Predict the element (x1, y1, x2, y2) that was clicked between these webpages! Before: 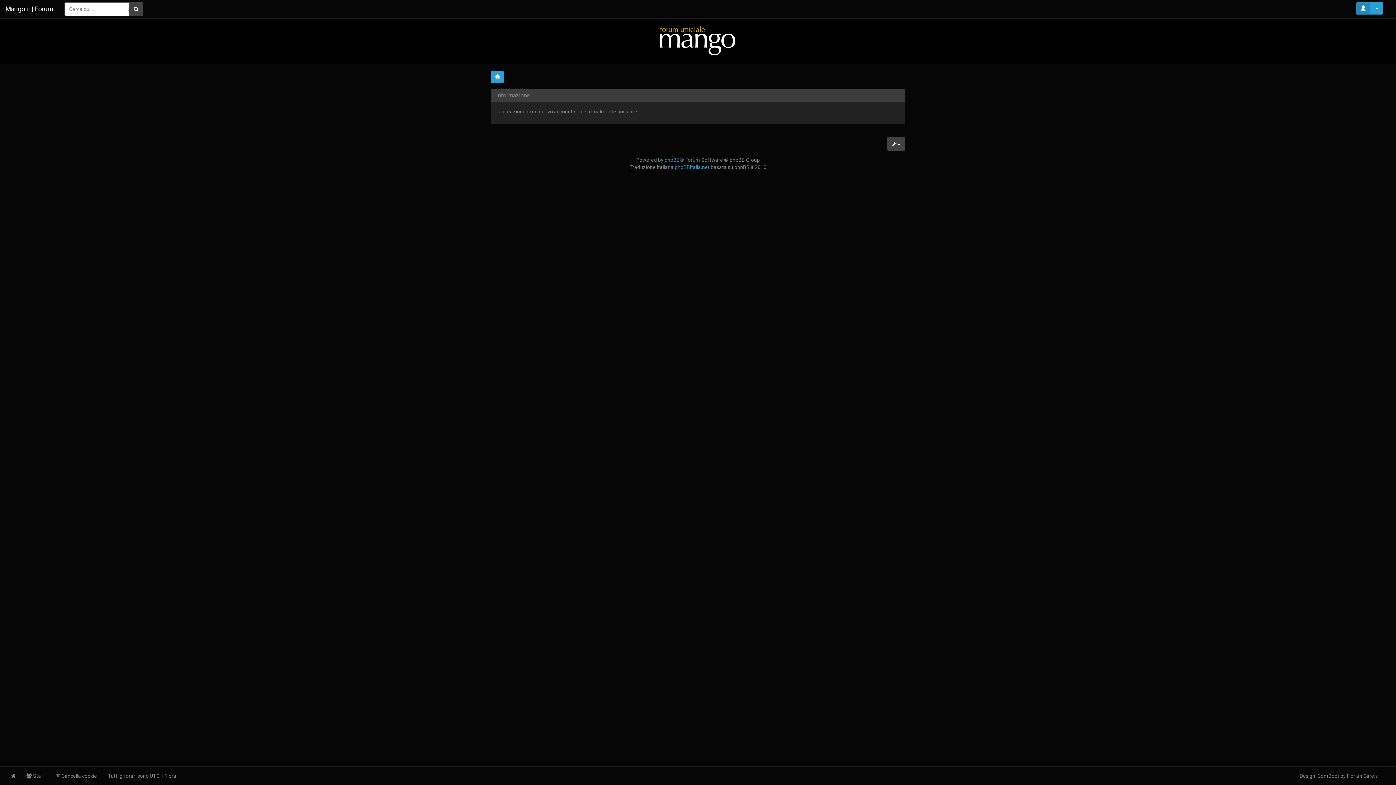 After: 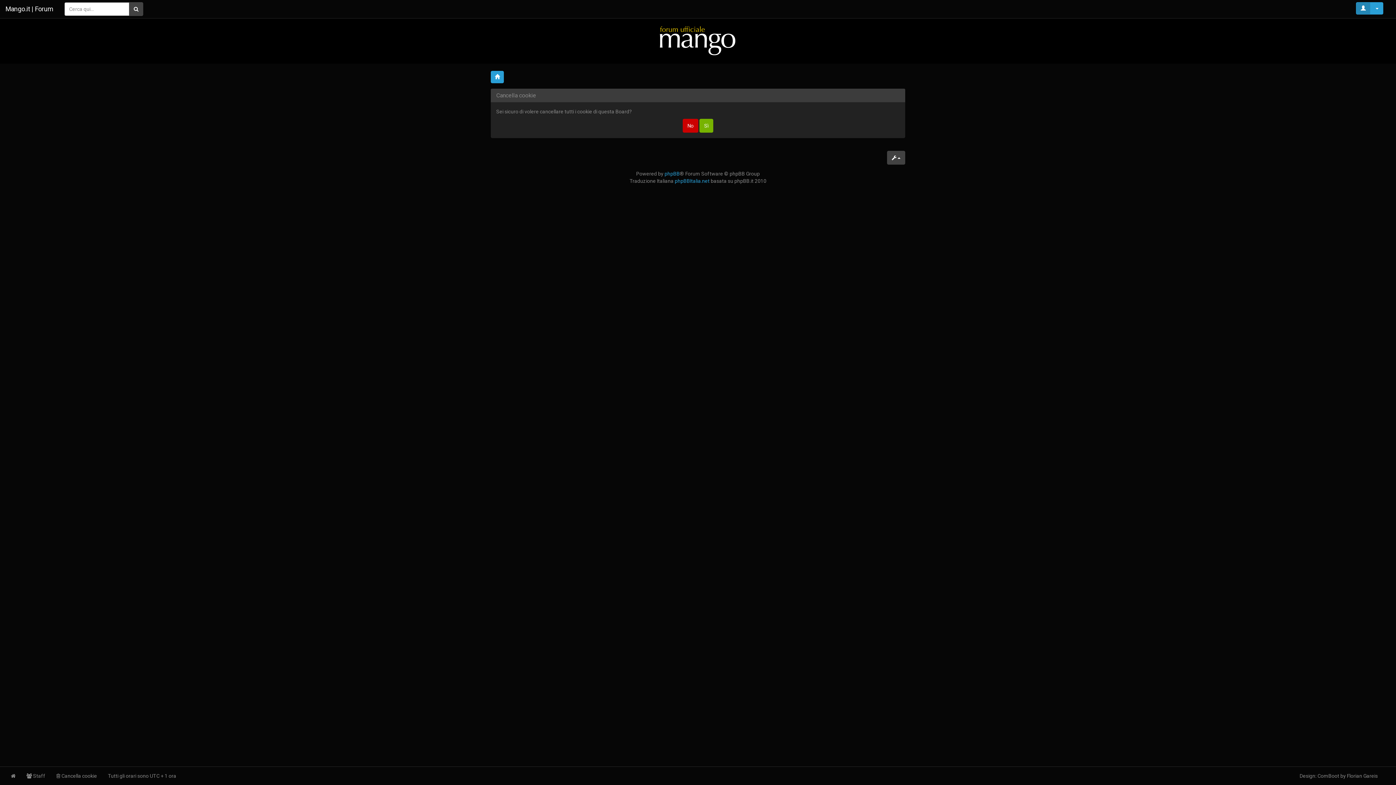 Action: bbox: (50, 767, 102, 785) label:  Cancella cookie